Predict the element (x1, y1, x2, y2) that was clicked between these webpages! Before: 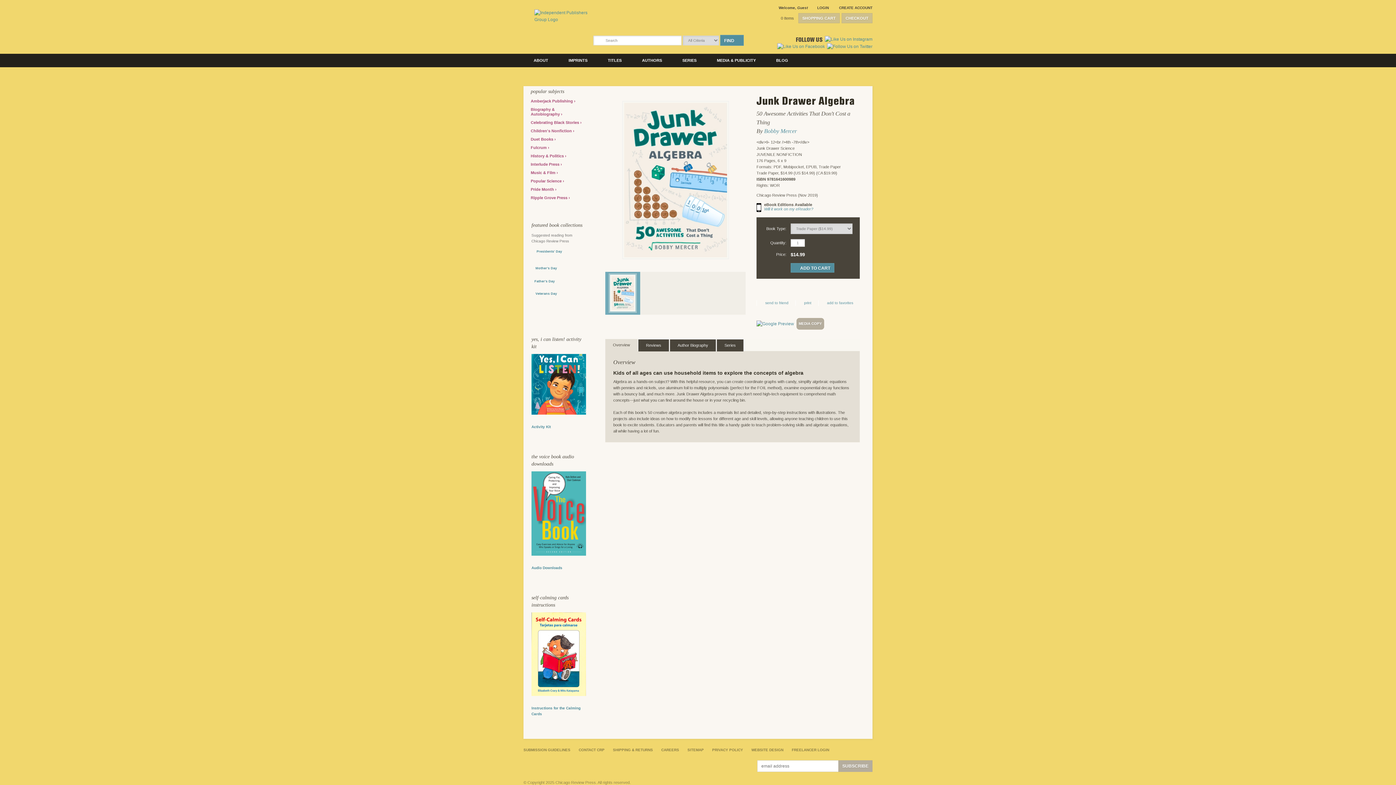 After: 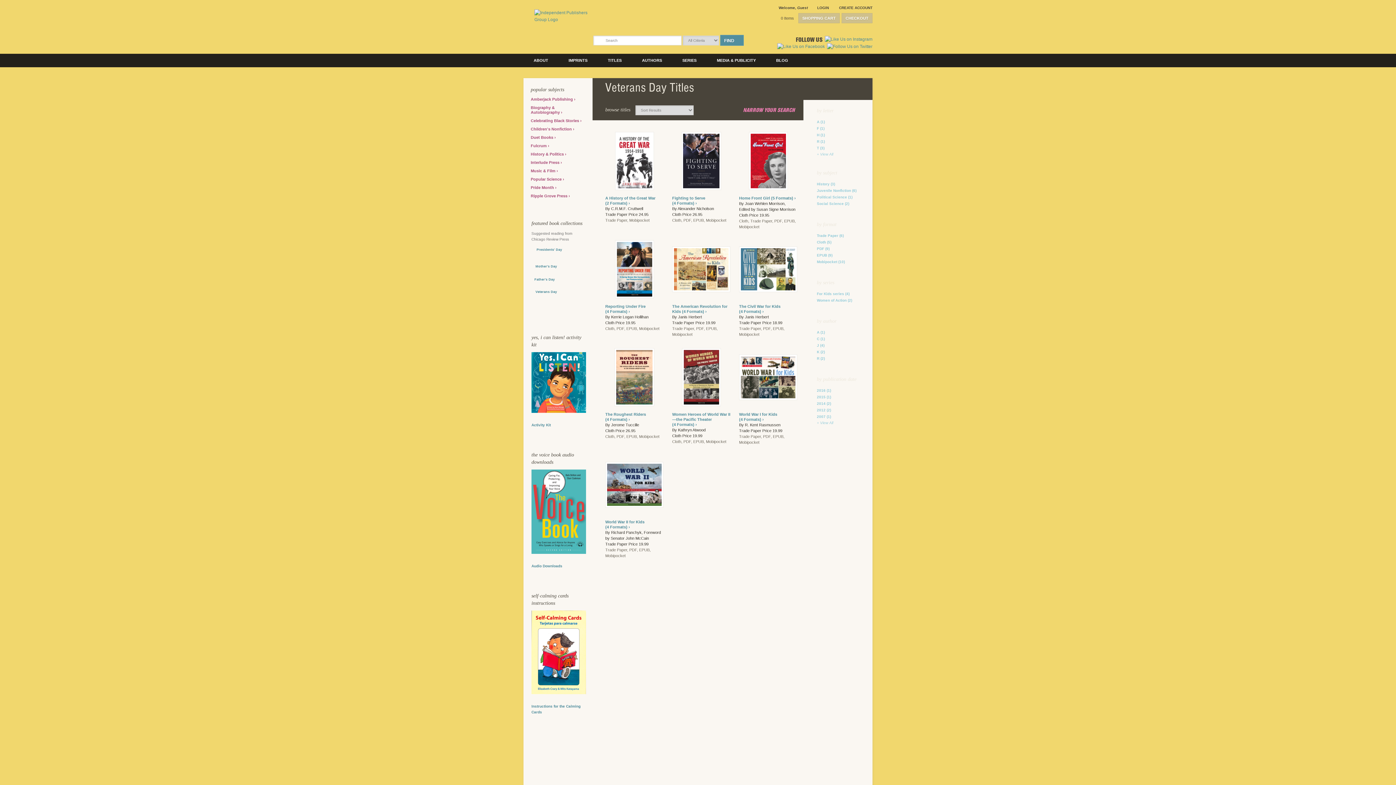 Action: label: Veterans Day bbox: (535, 291, 557, 295)